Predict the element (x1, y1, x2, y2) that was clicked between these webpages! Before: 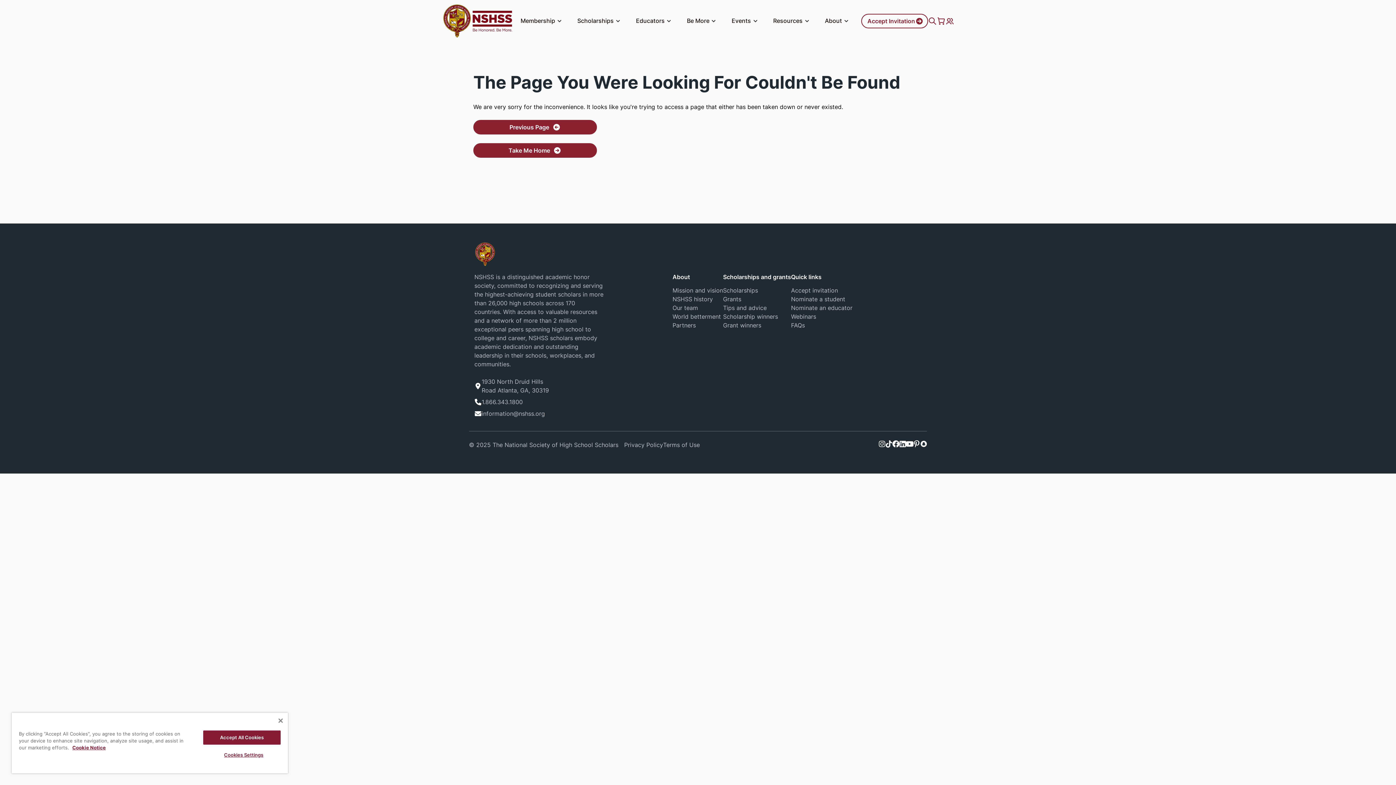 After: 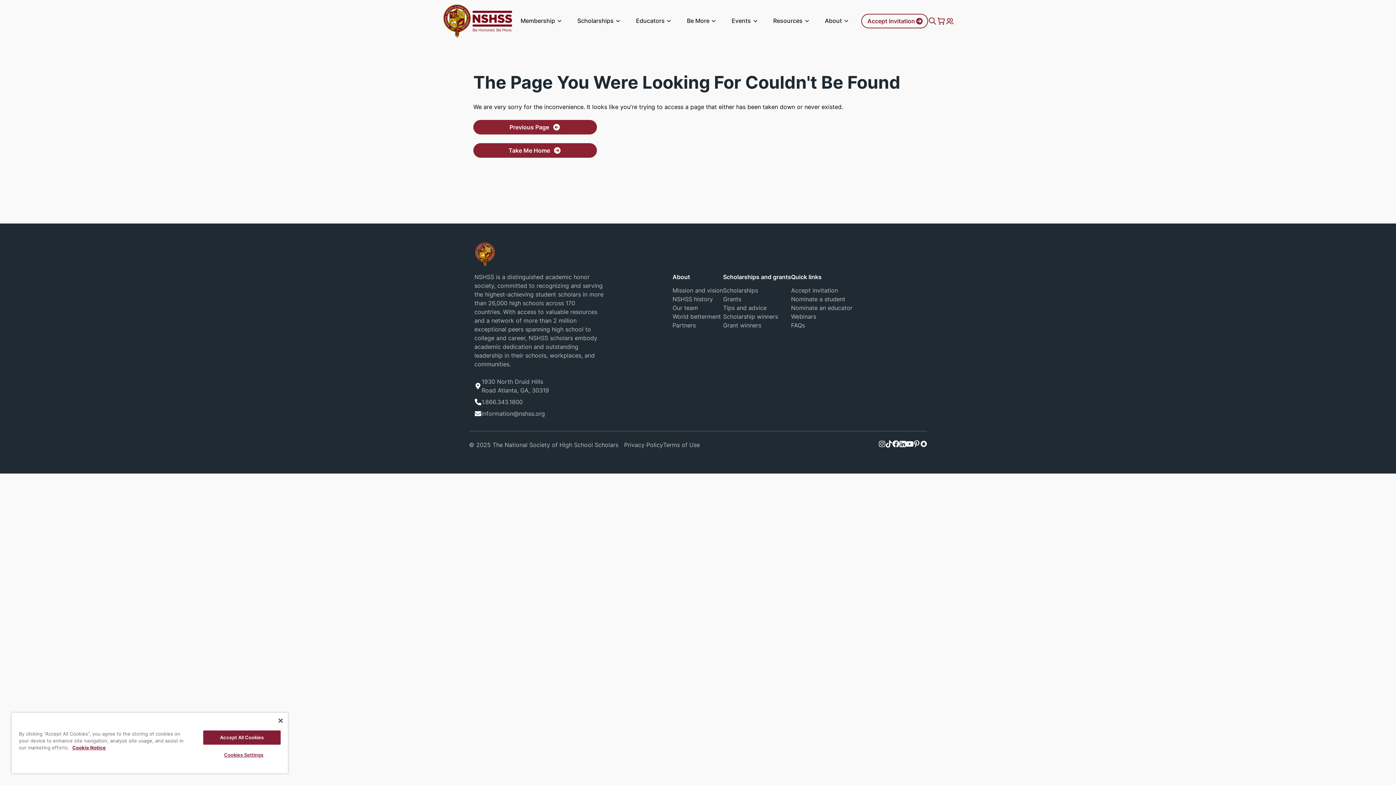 Action: bbox: (886, 438, 892, 449)